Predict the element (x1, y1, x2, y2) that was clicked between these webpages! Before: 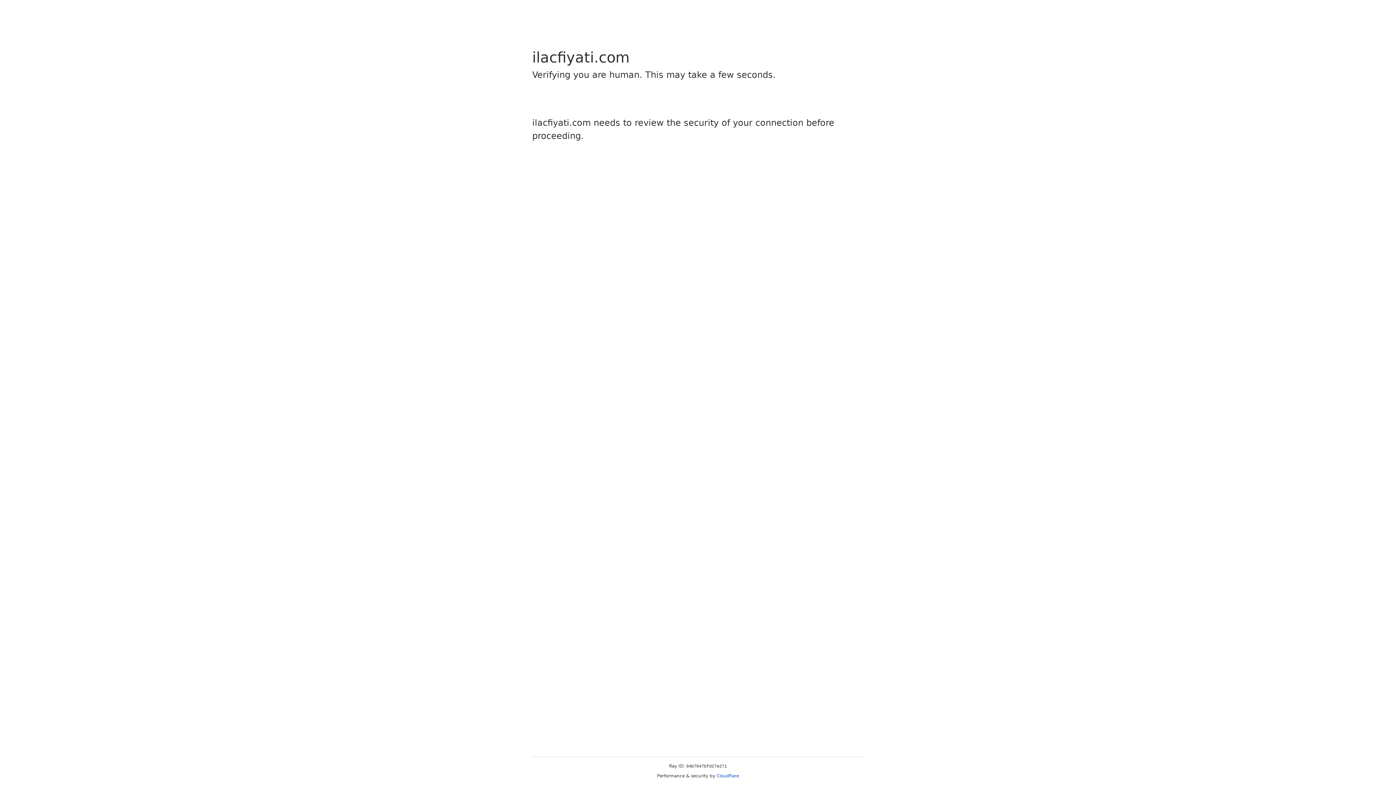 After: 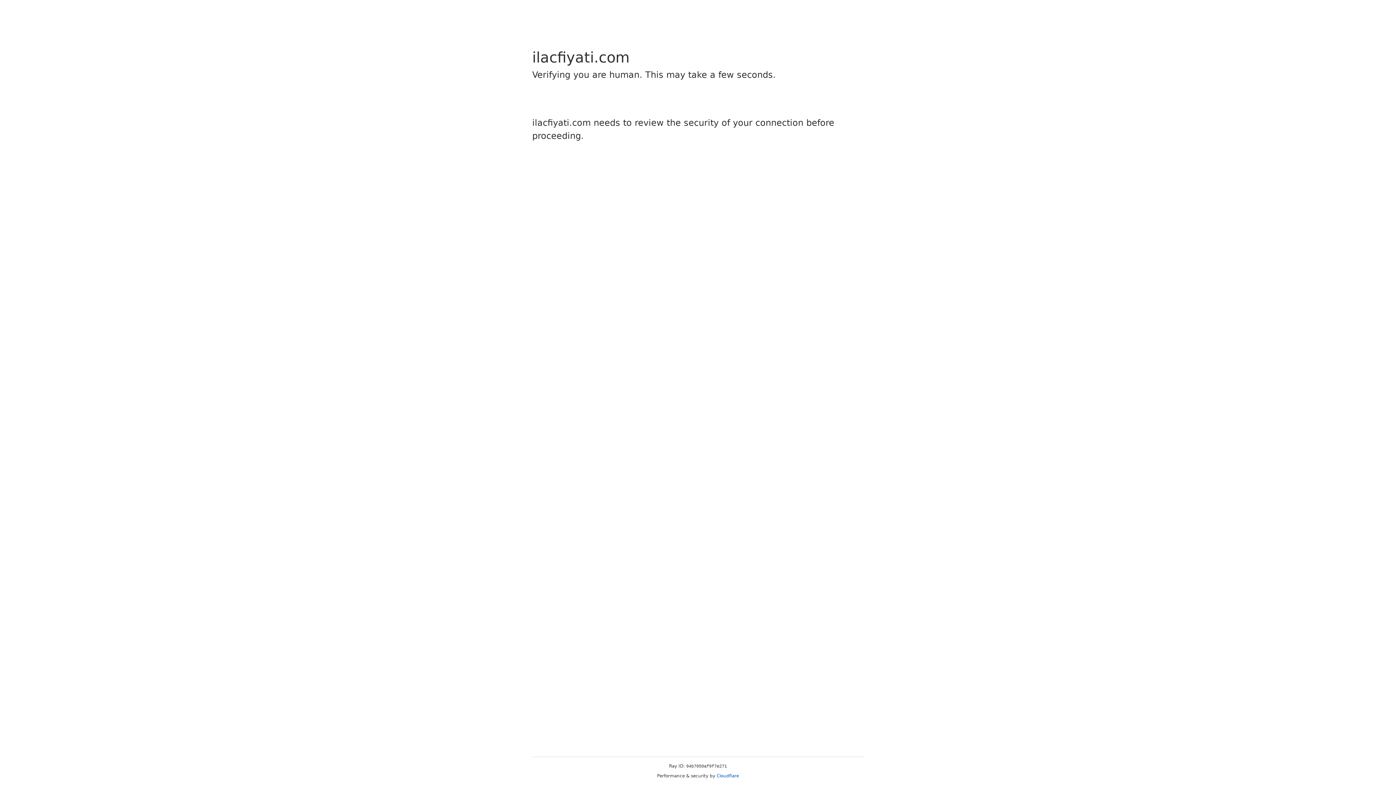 Action: label: Cloudflare bbox: (716, 773, 739, 778)